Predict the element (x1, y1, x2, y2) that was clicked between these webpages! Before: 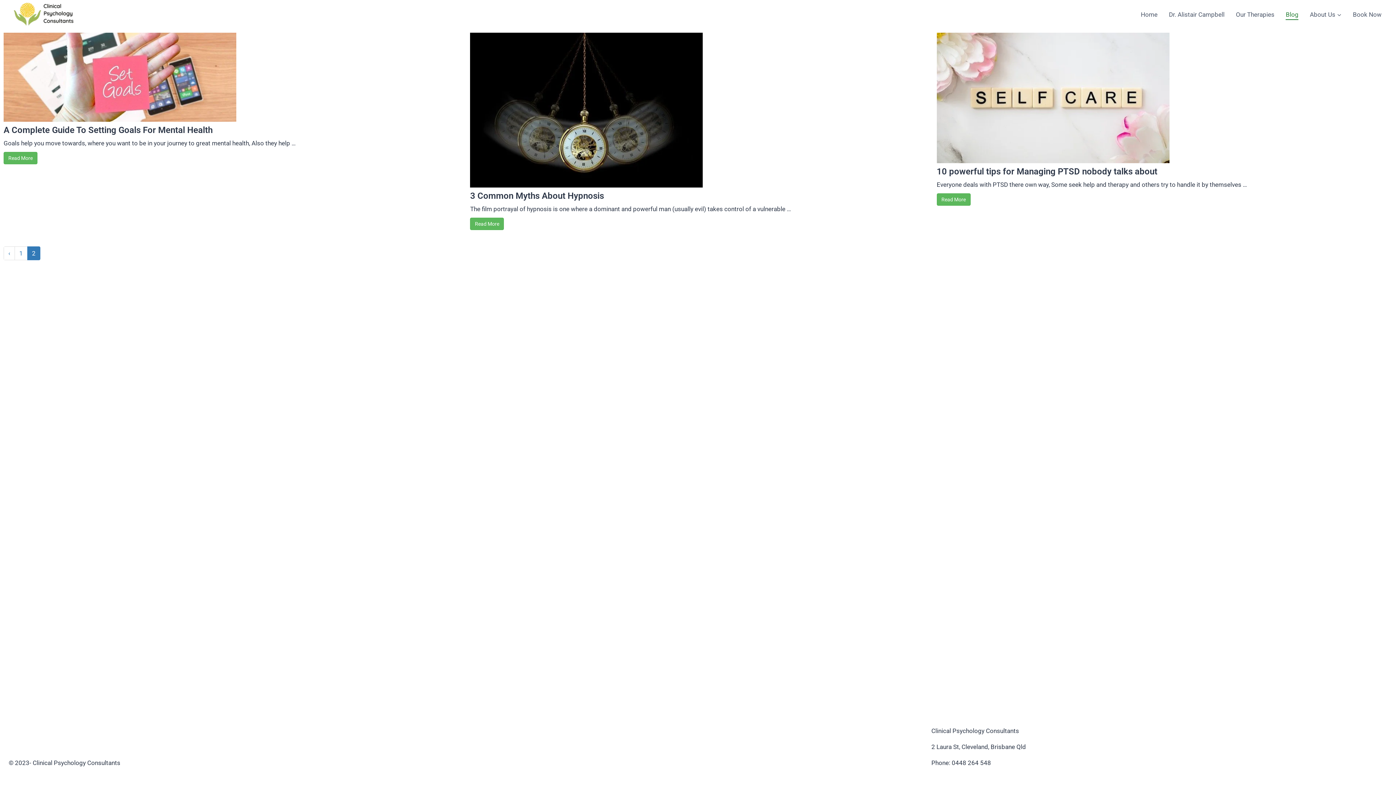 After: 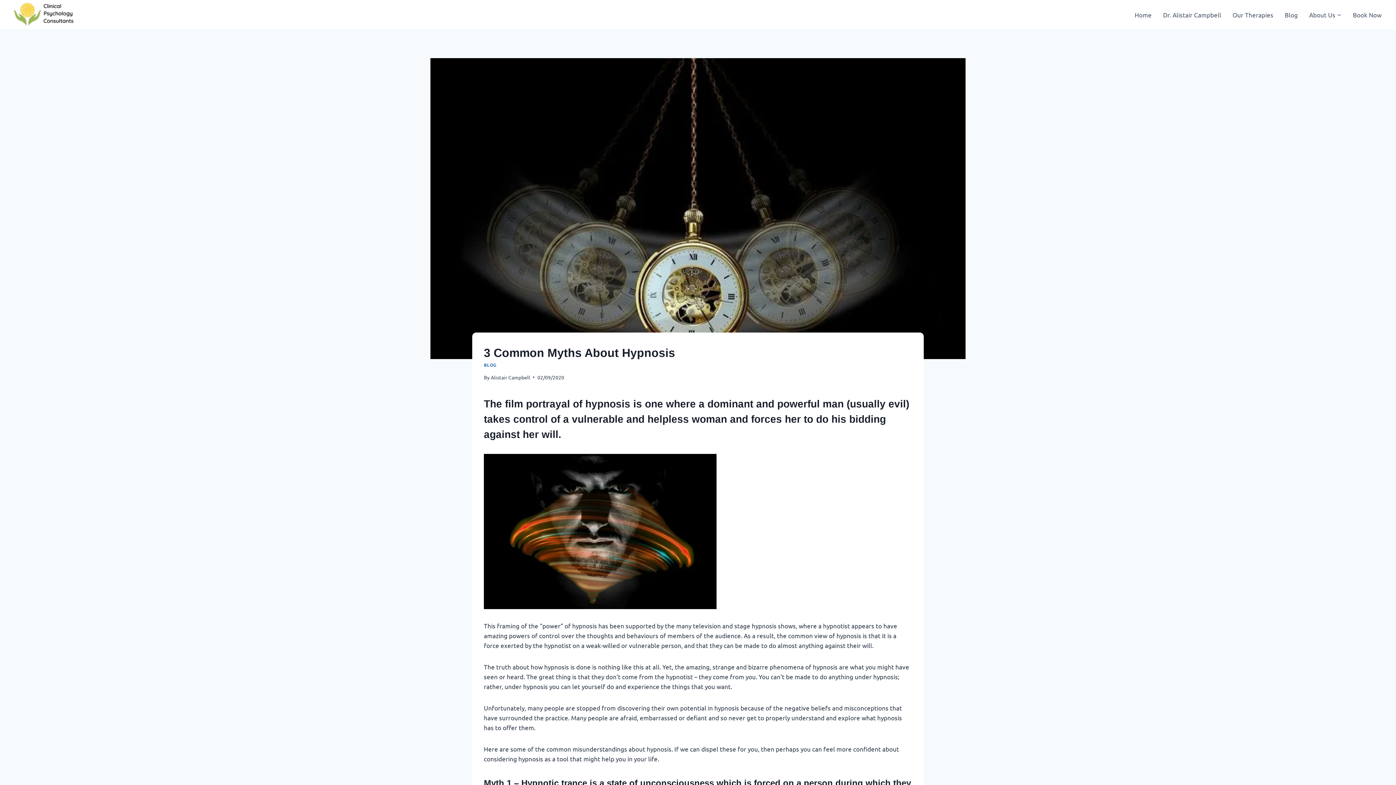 Action: label: Read More bbox: (470, 217, 504, 230)